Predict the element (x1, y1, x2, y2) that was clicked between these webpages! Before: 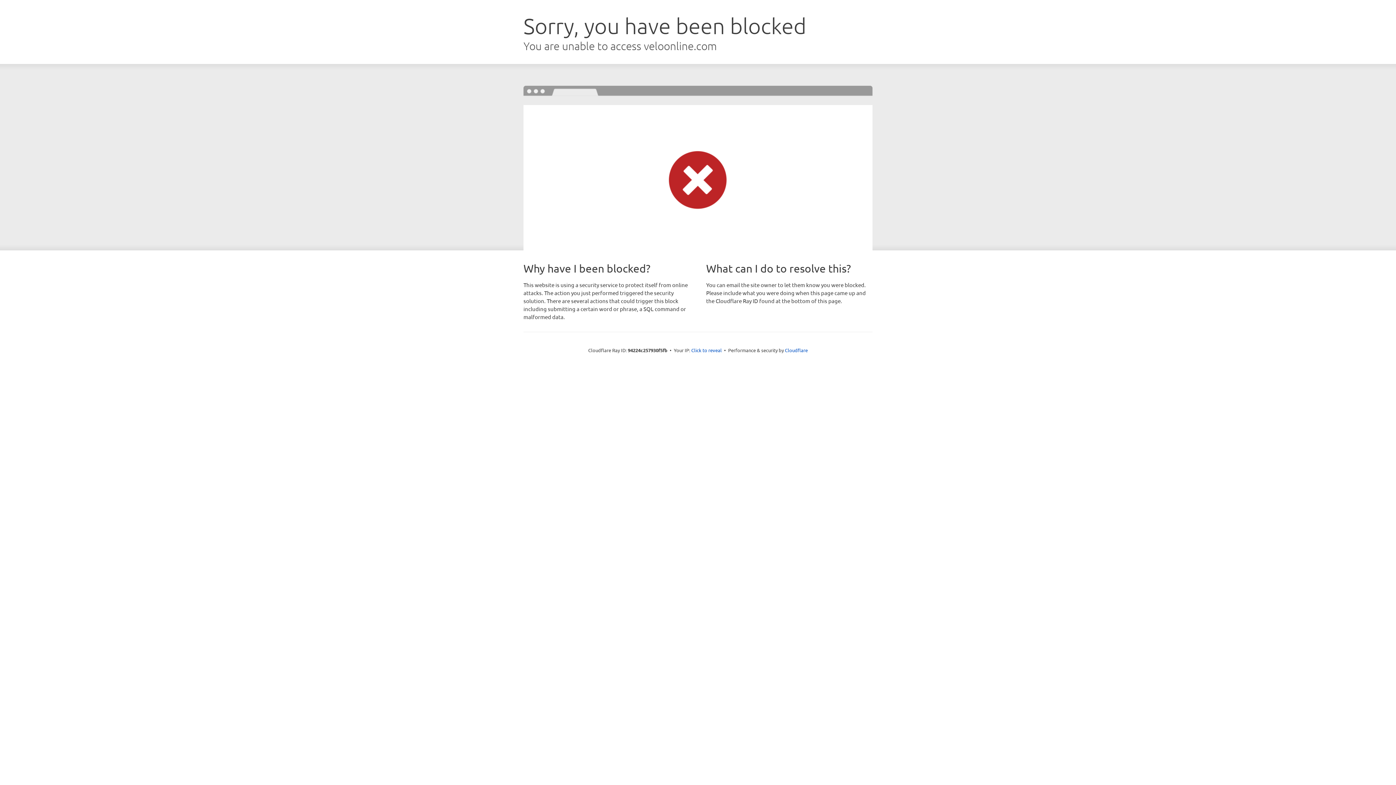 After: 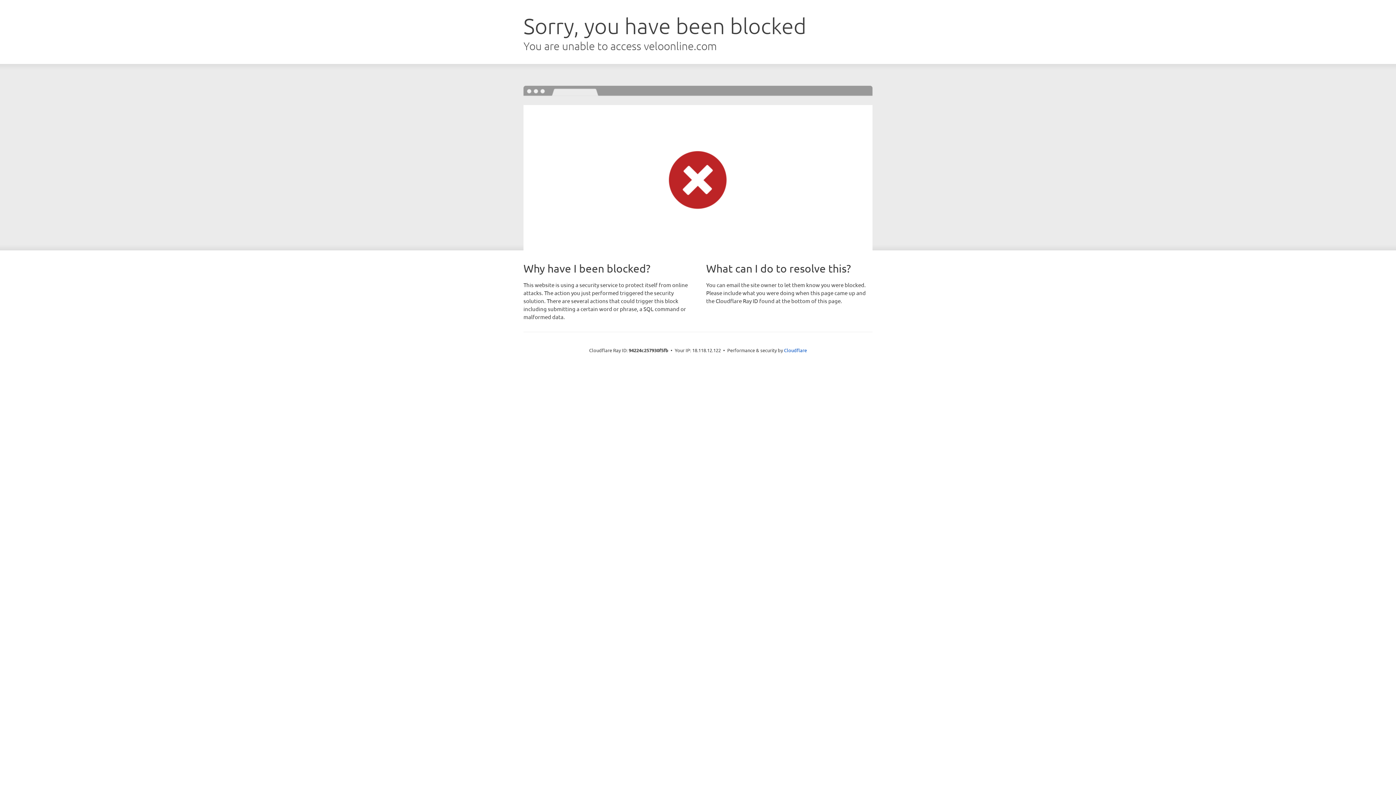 Action: label: Click to reveal bbox: (691, 346, 722, 353)